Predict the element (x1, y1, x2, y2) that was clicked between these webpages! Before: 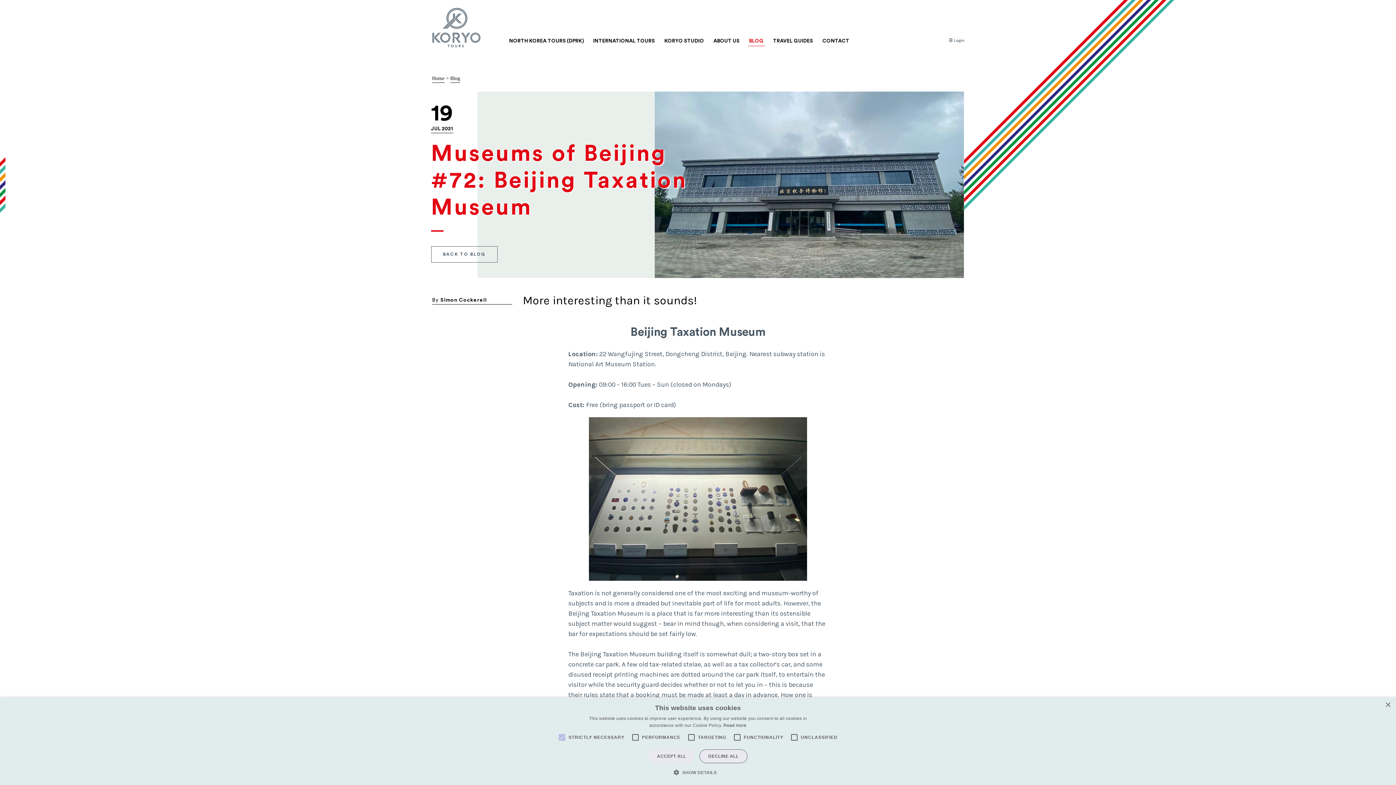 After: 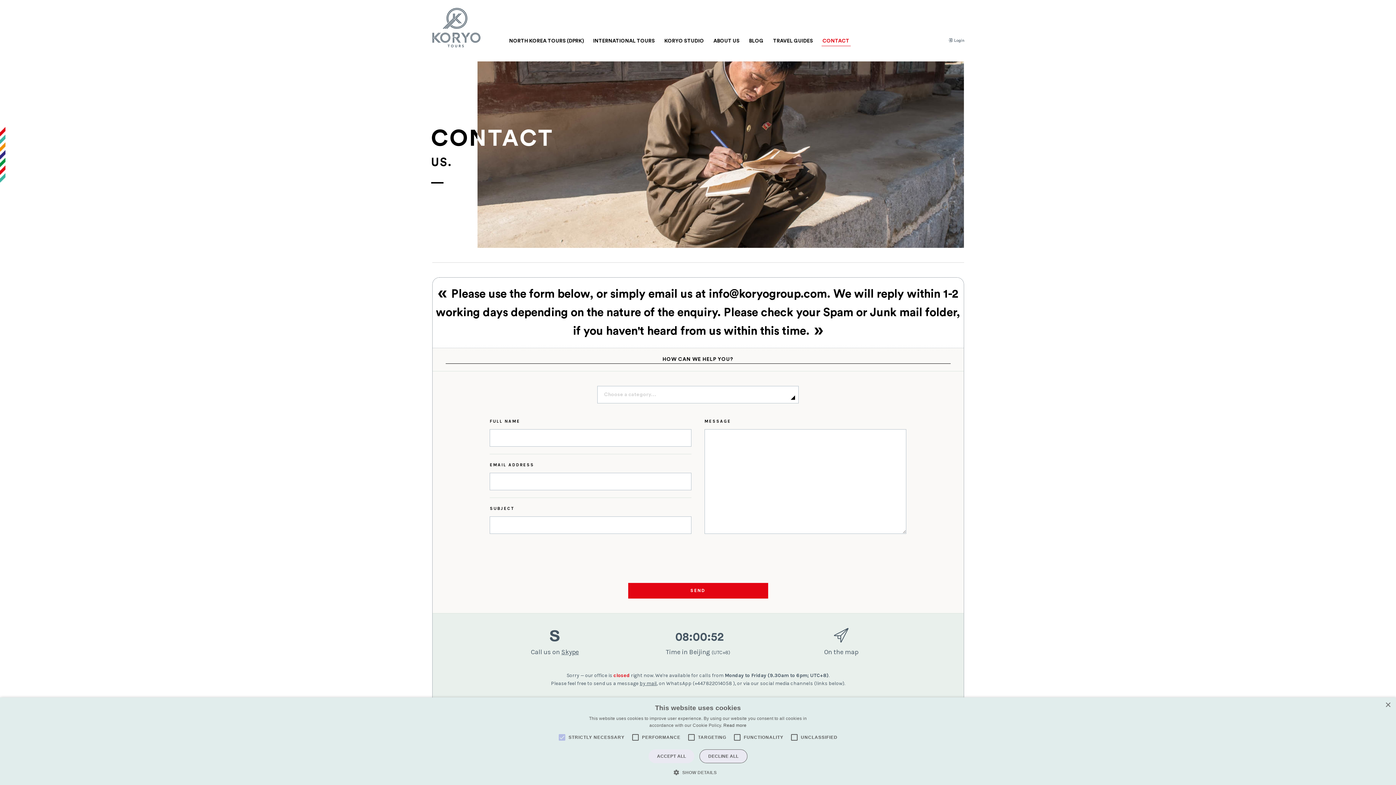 Action: bbox: (818, 38, 850, 43) label: CONTACT